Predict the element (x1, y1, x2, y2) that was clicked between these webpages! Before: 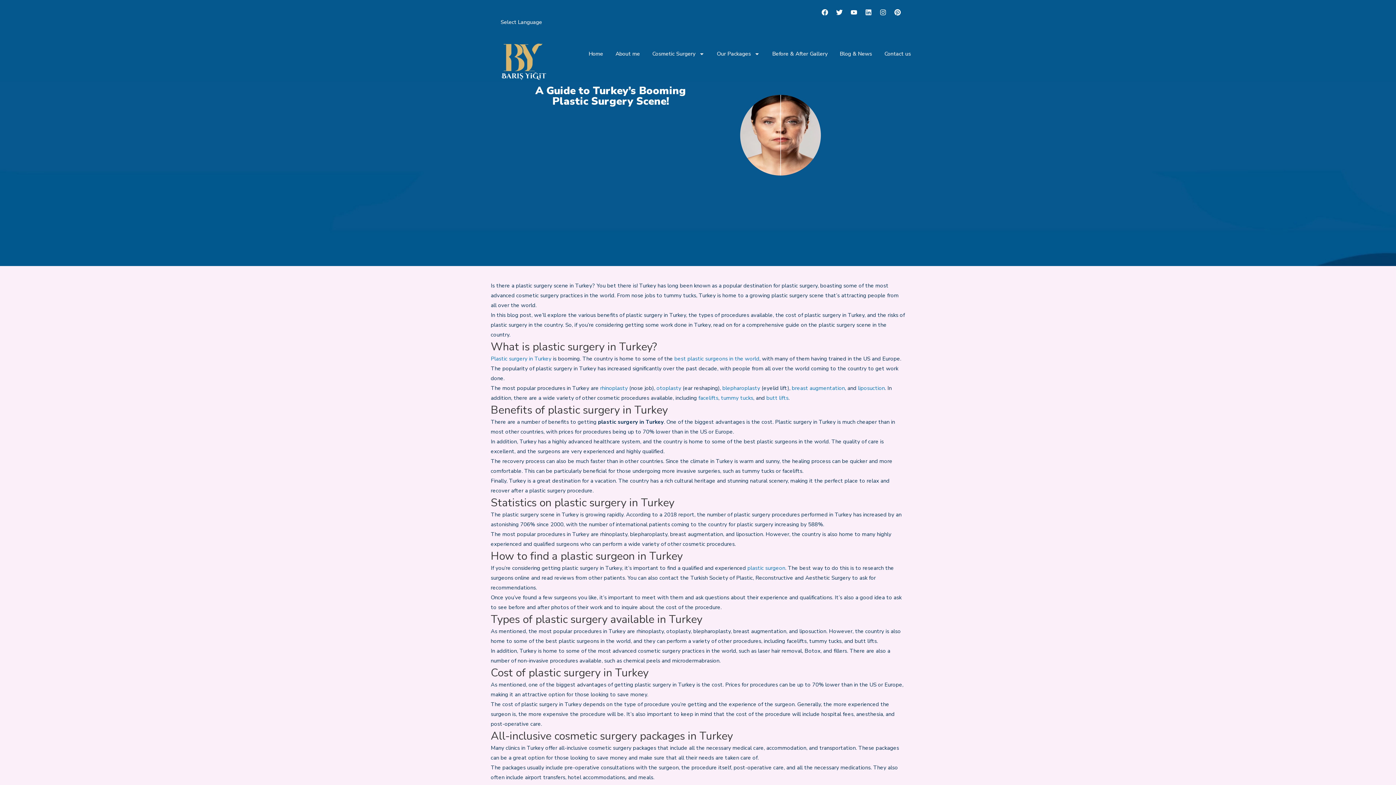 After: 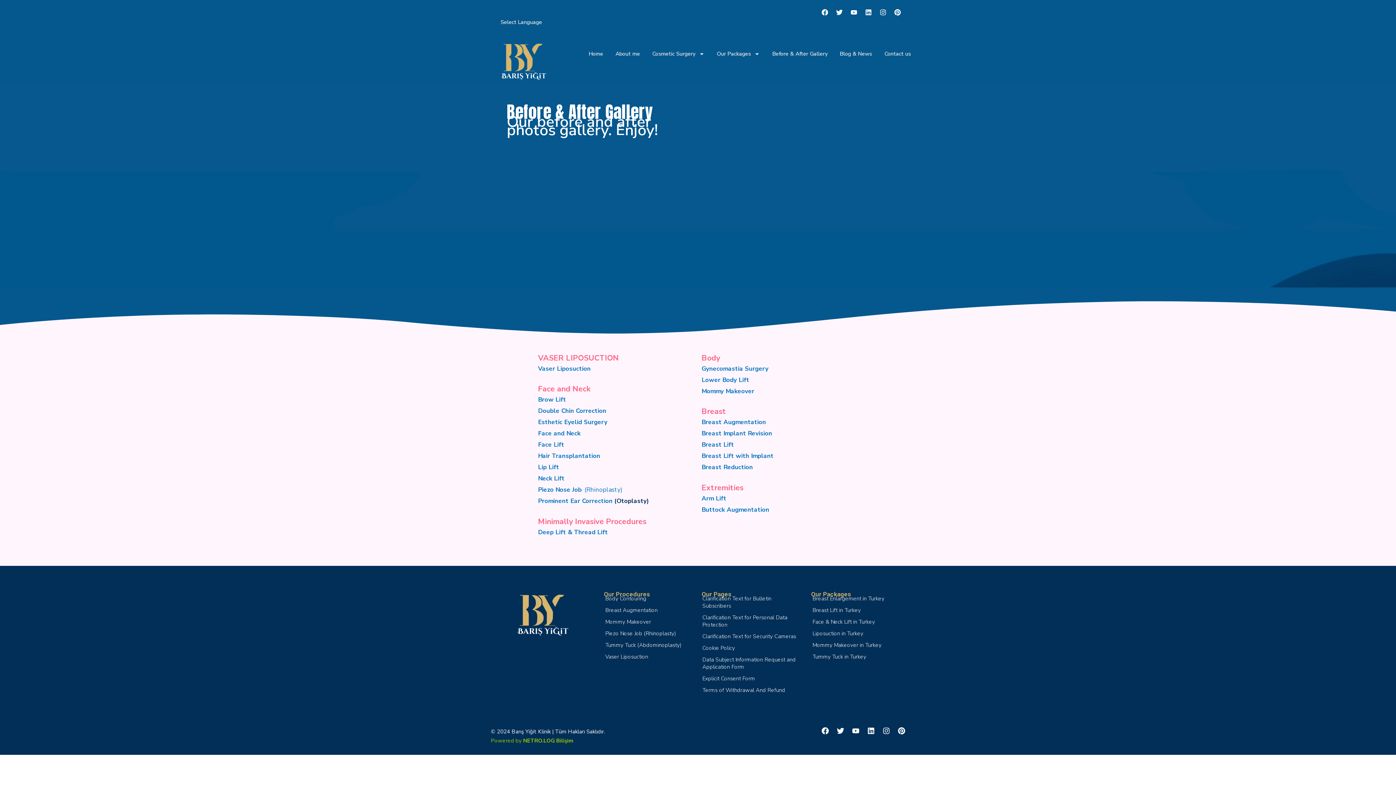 Action: bbox: (766, 46, 833, 61) label: Before & After Gallery